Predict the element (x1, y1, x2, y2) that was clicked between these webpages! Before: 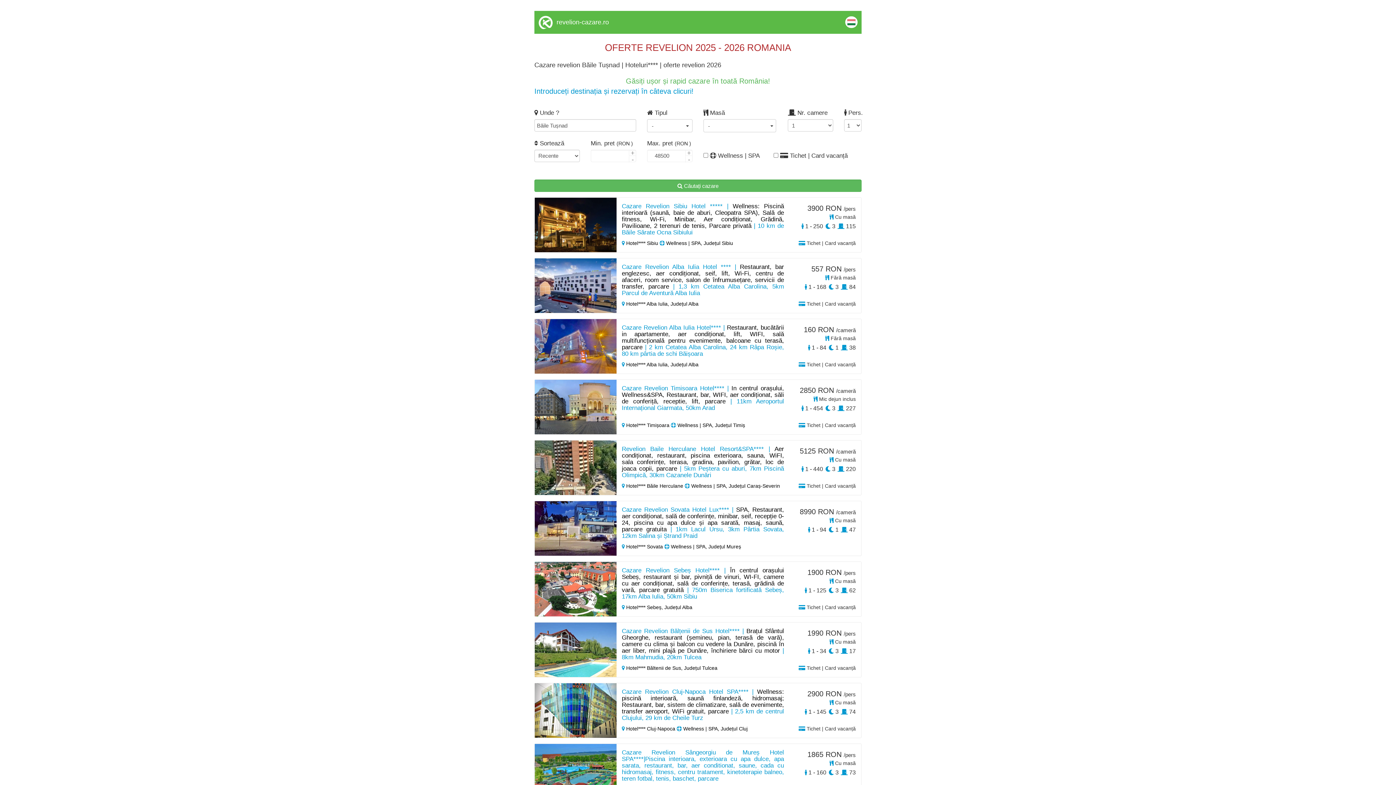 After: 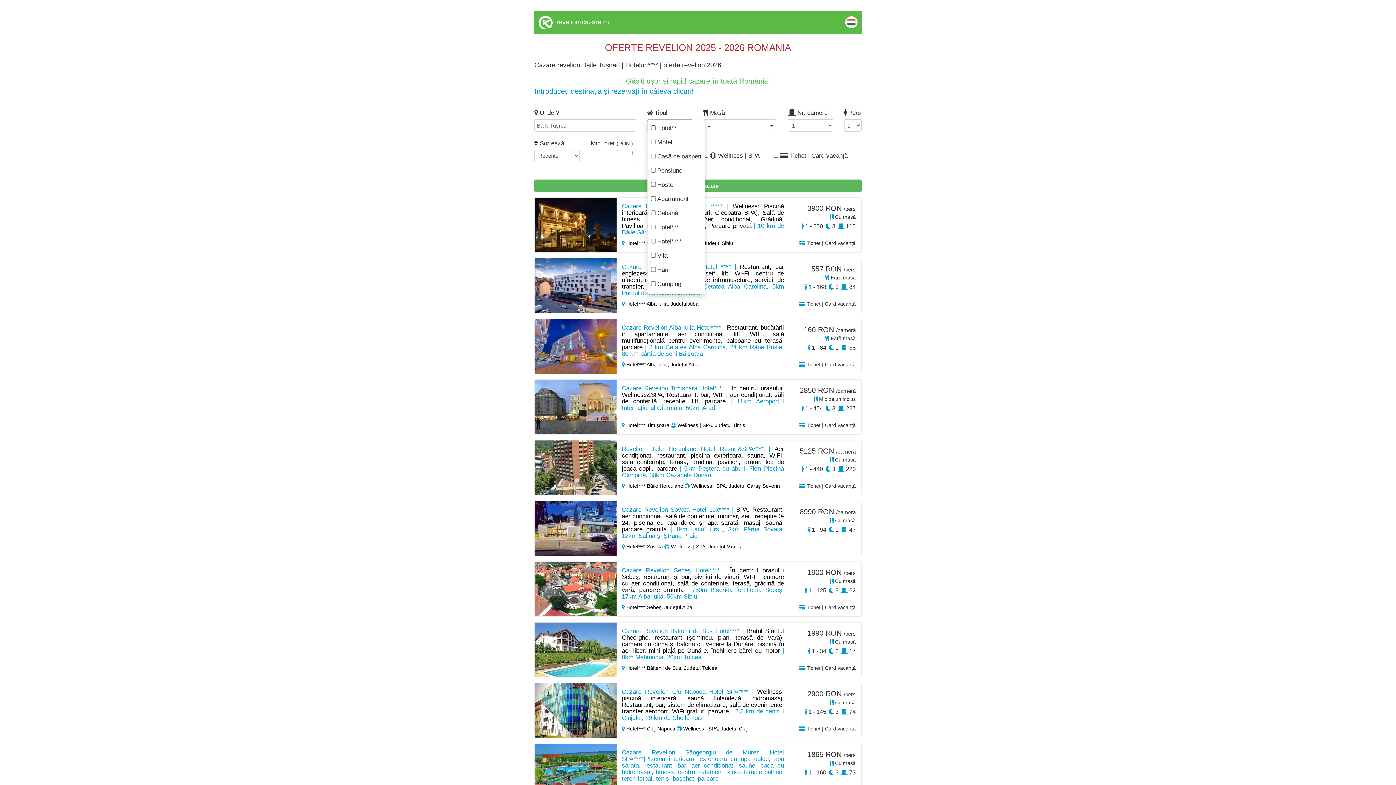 Action: label: -  bbox: (647, 119, 692, 132)